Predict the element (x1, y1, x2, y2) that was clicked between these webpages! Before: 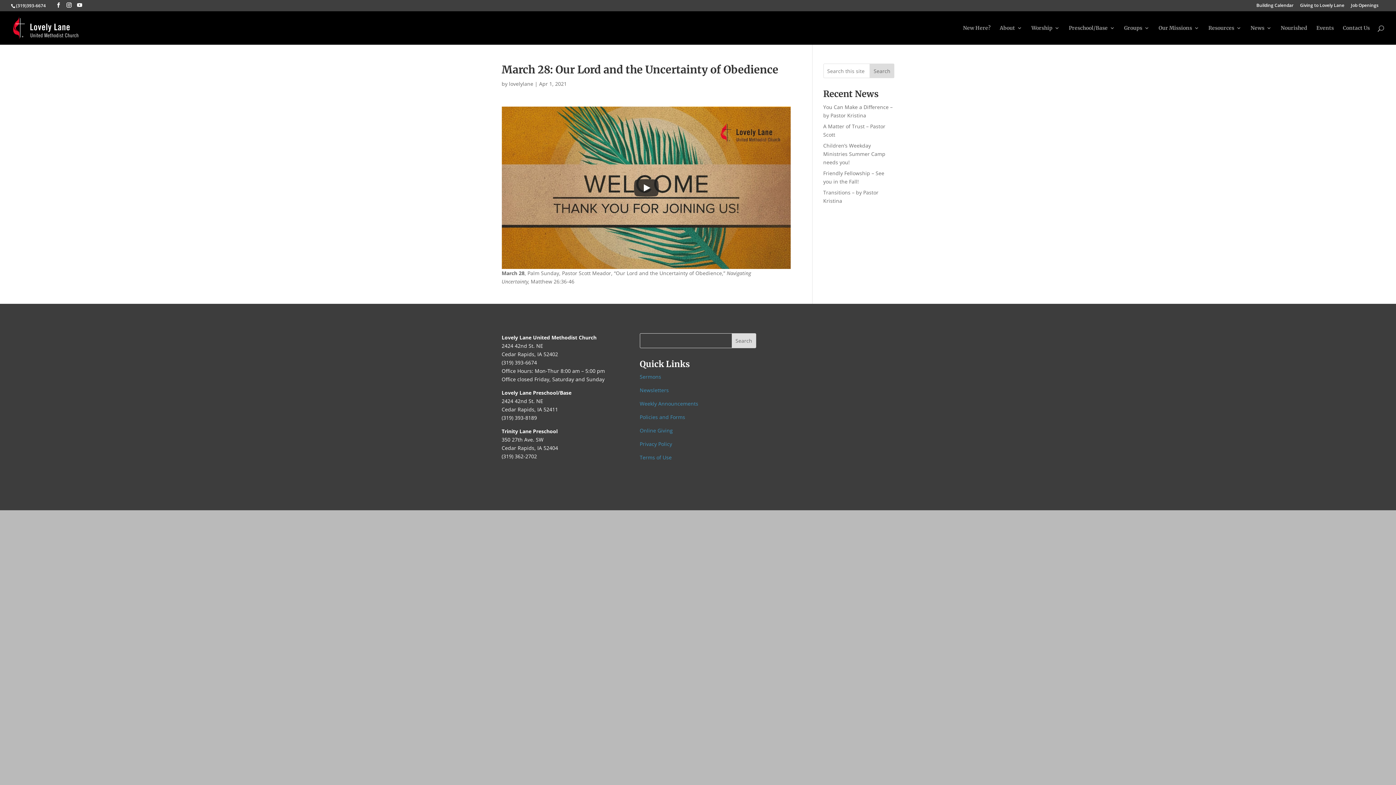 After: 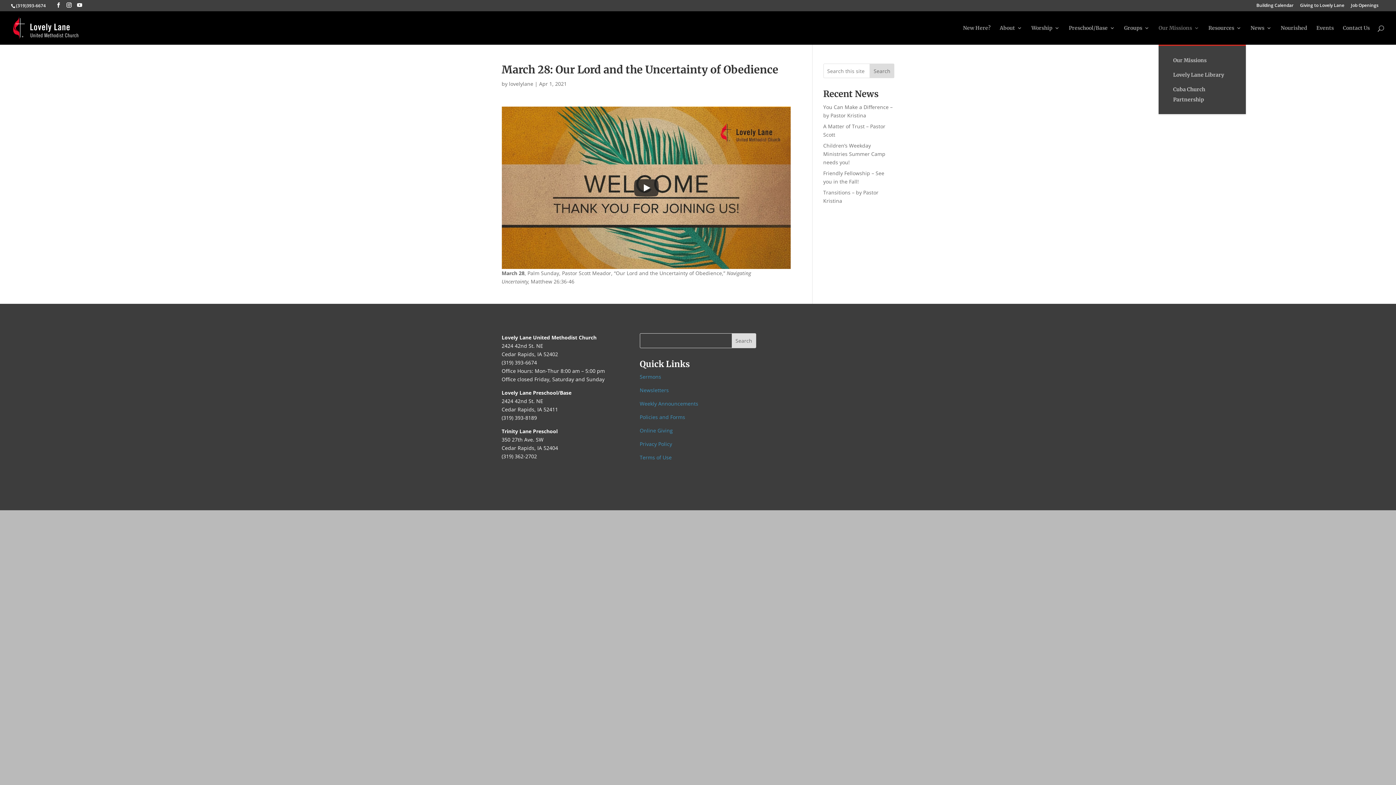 Action: bbox: (1158, 25, 1199, 44) label: Our Missions